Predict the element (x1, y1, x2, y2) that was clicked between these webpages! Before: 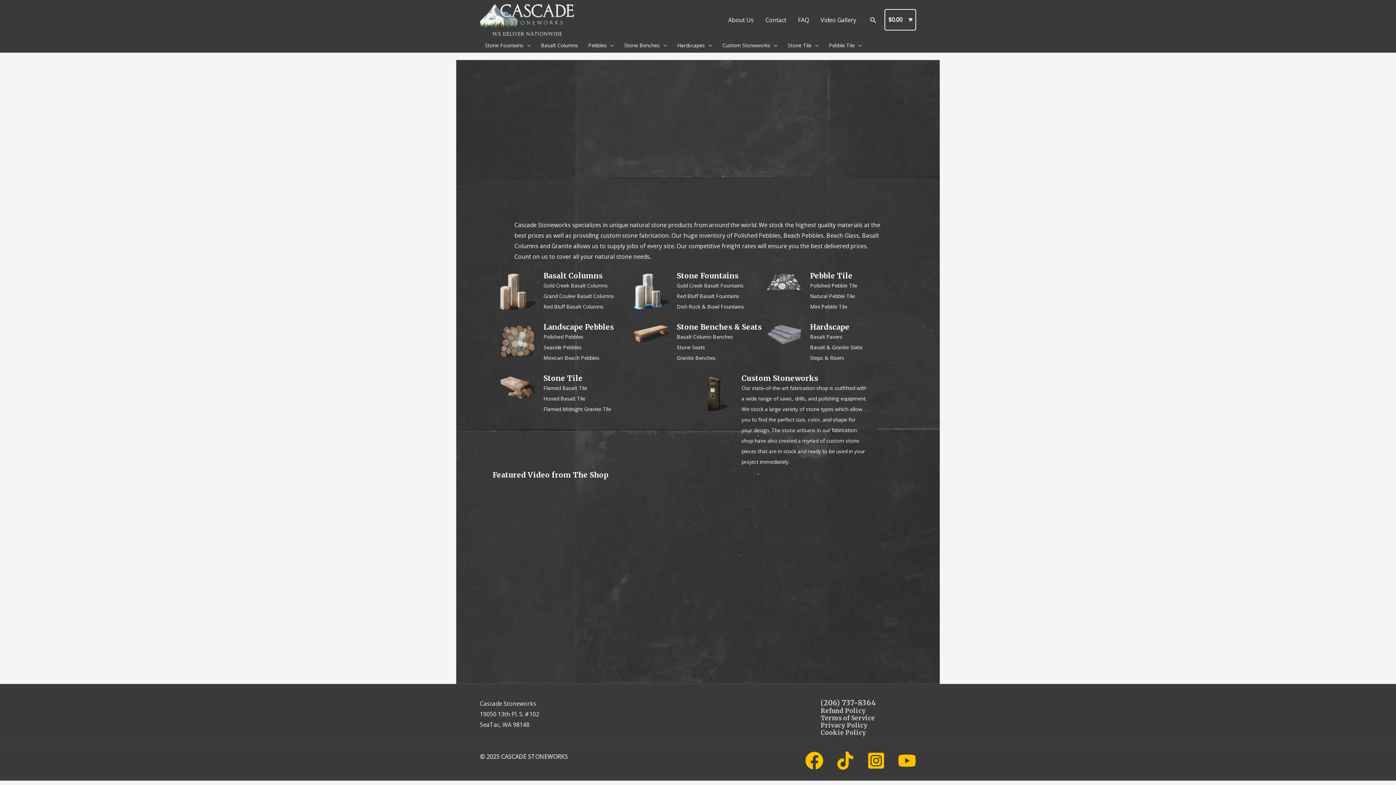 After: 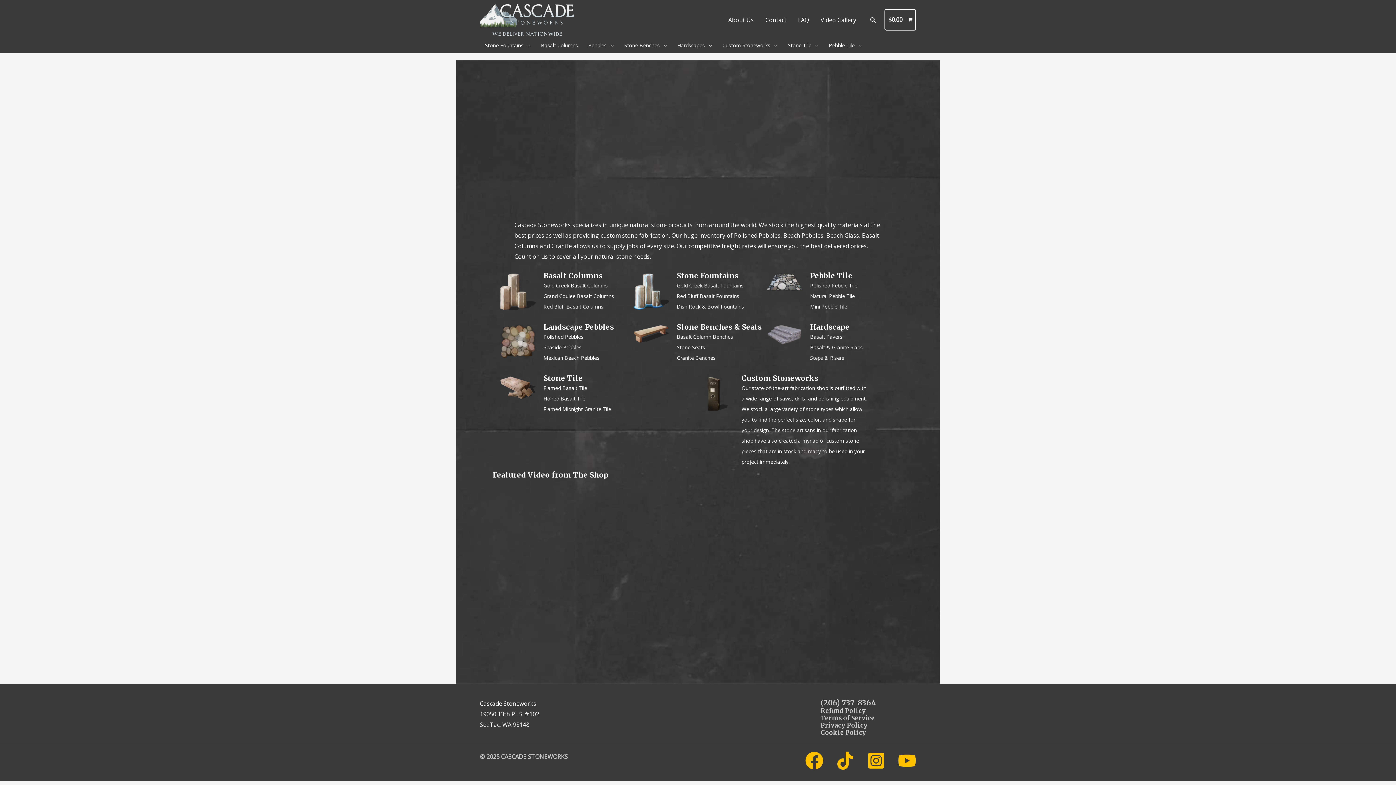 Action: bbox: (480, 15, 574, 23)